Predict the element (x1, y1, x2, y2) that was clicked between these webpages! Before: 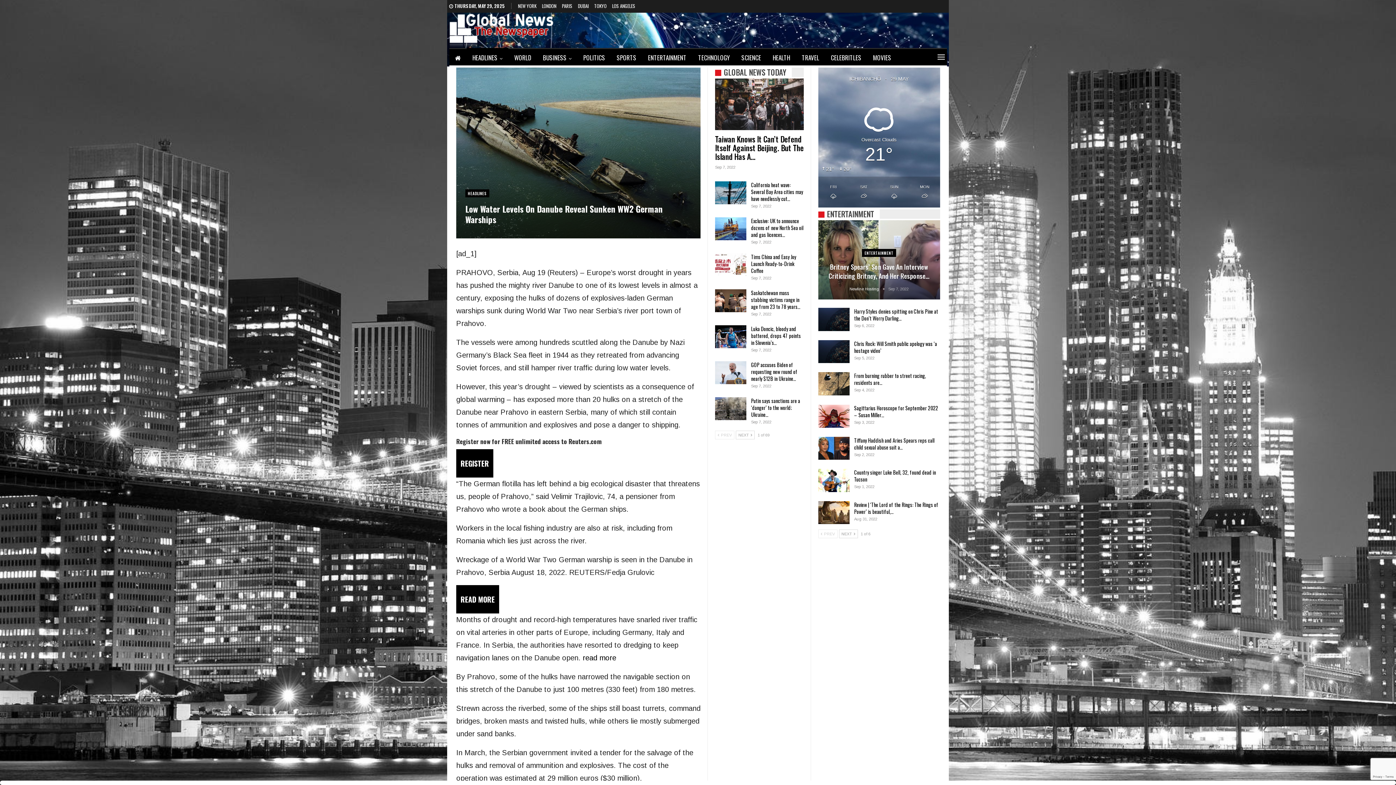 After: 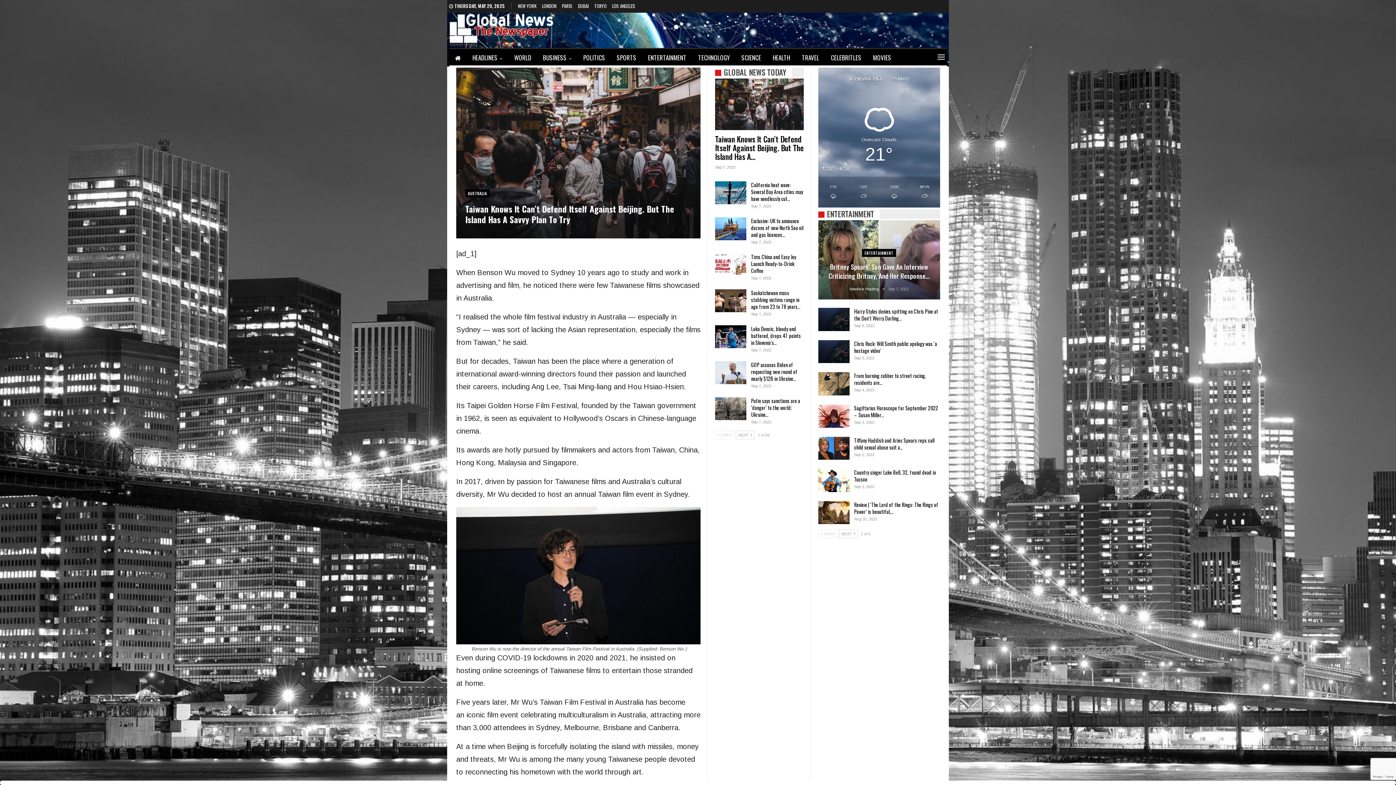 Action: bbox: (715, 133, 803, 162) label: Taiwan Knows It Can’t Defend Itself Against Beijing. But The Island Has A…